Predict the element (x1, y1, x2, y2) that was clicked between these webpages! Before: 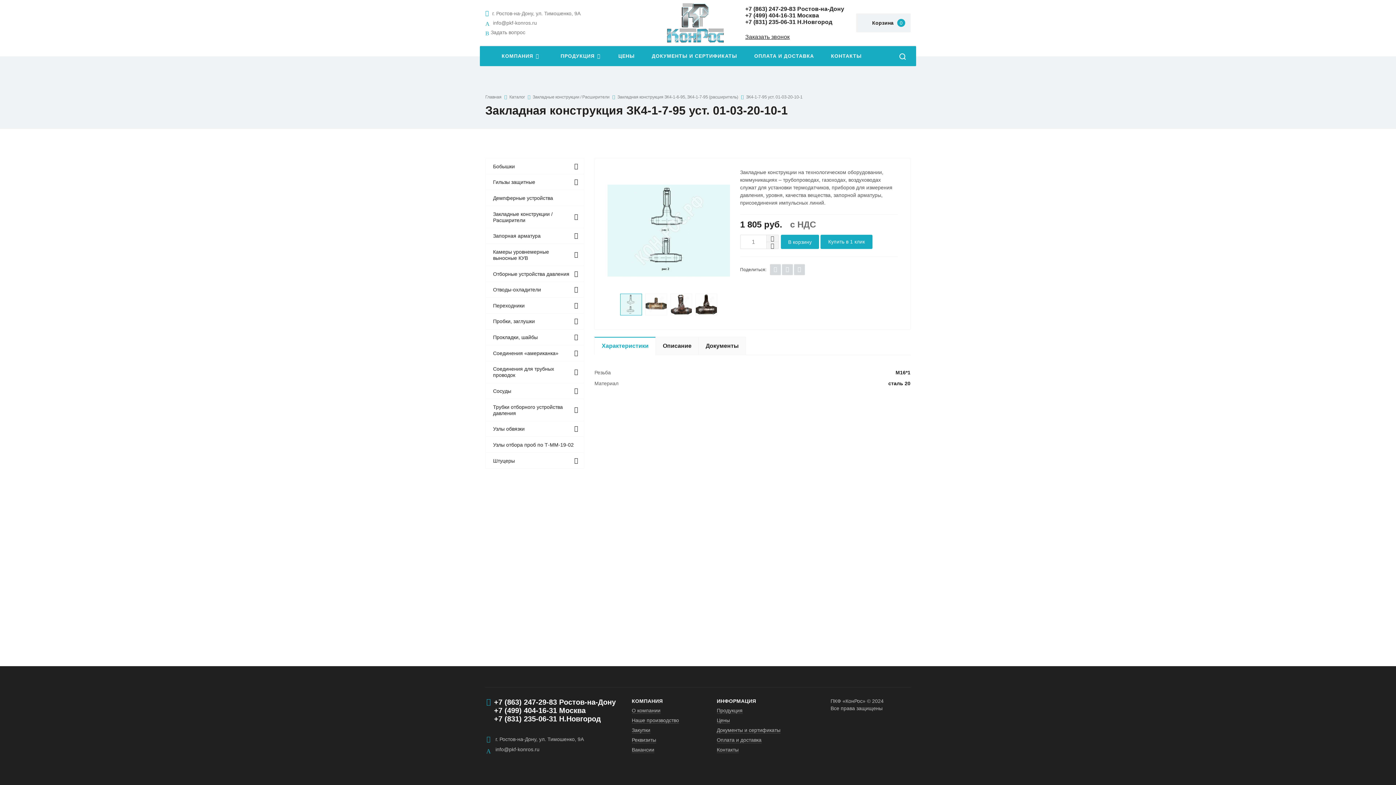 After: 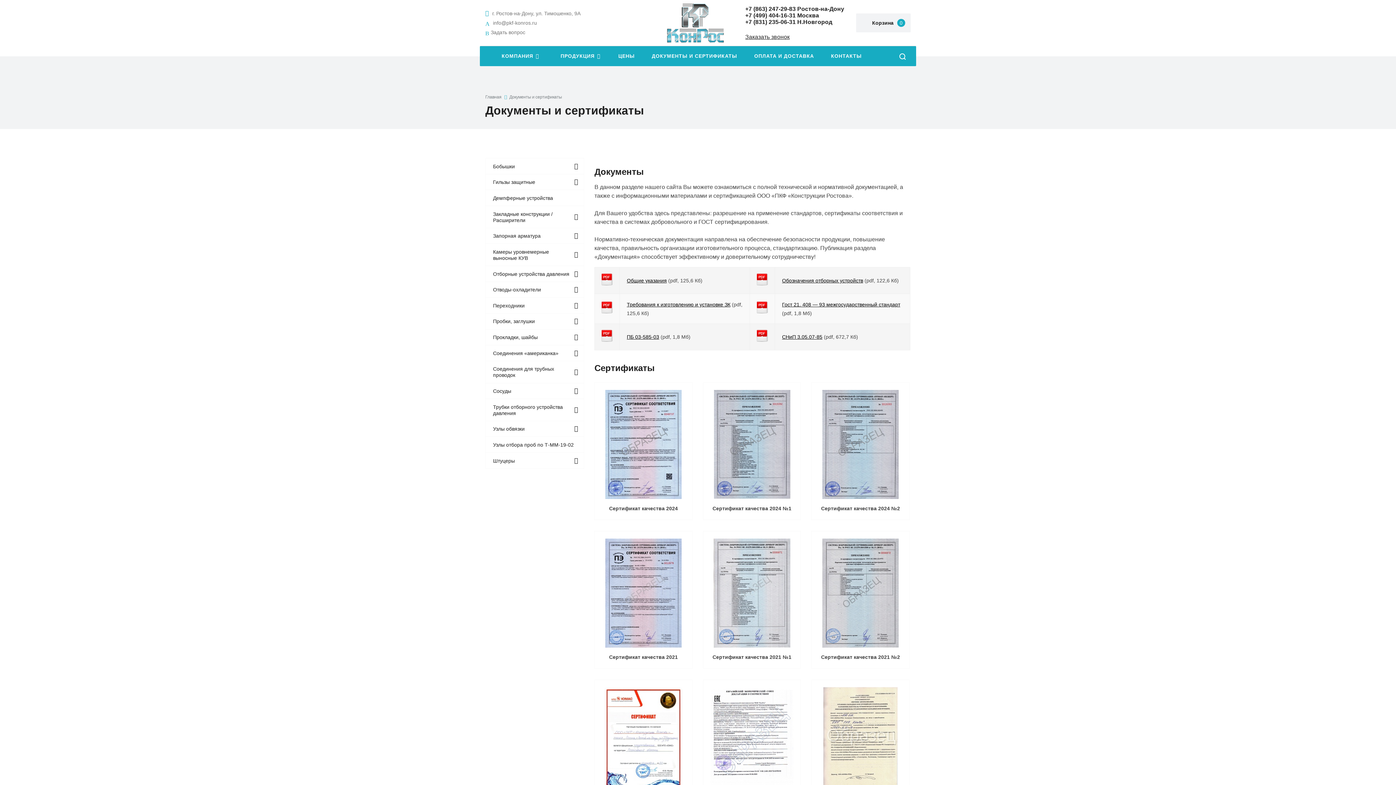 Action: label: Документы и сертификаты bbox: (717, 727, 780, 733)